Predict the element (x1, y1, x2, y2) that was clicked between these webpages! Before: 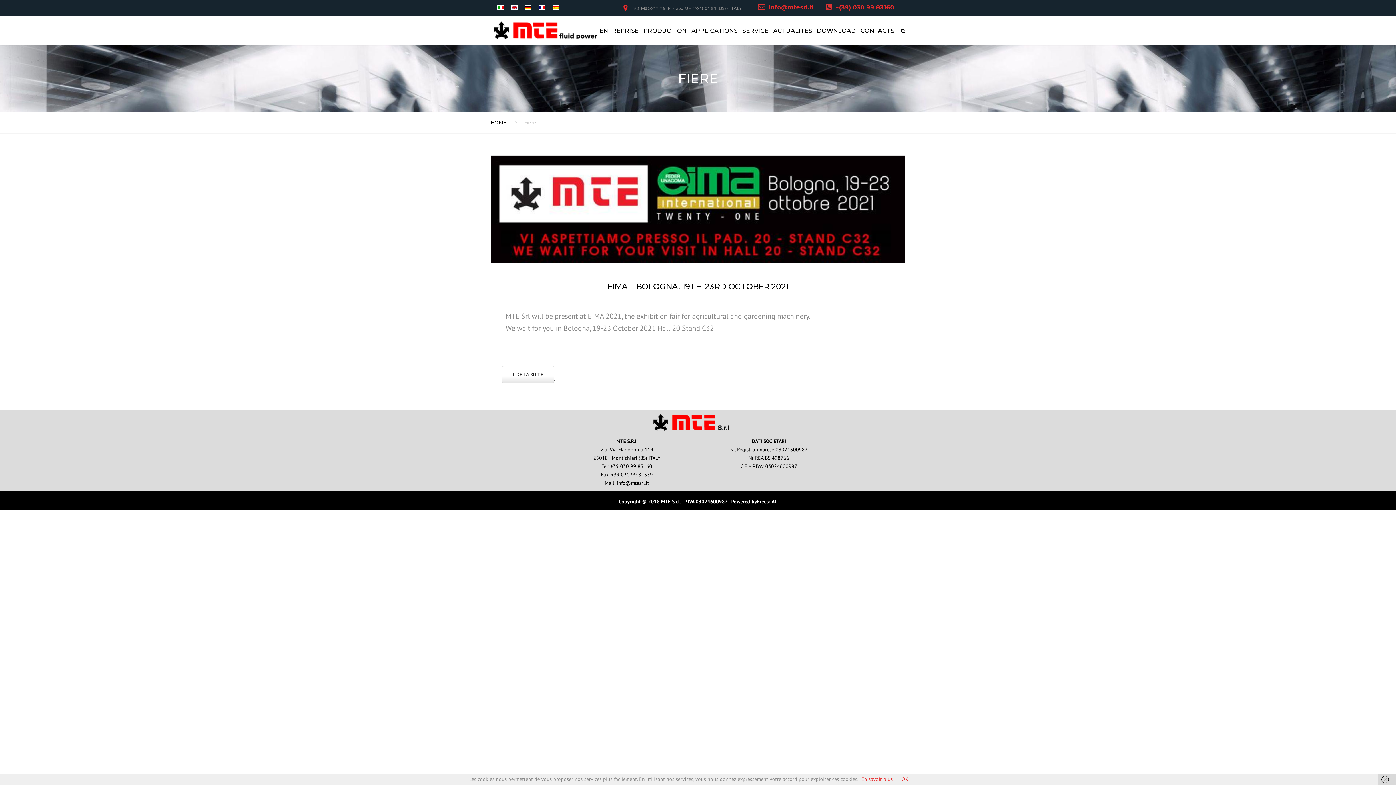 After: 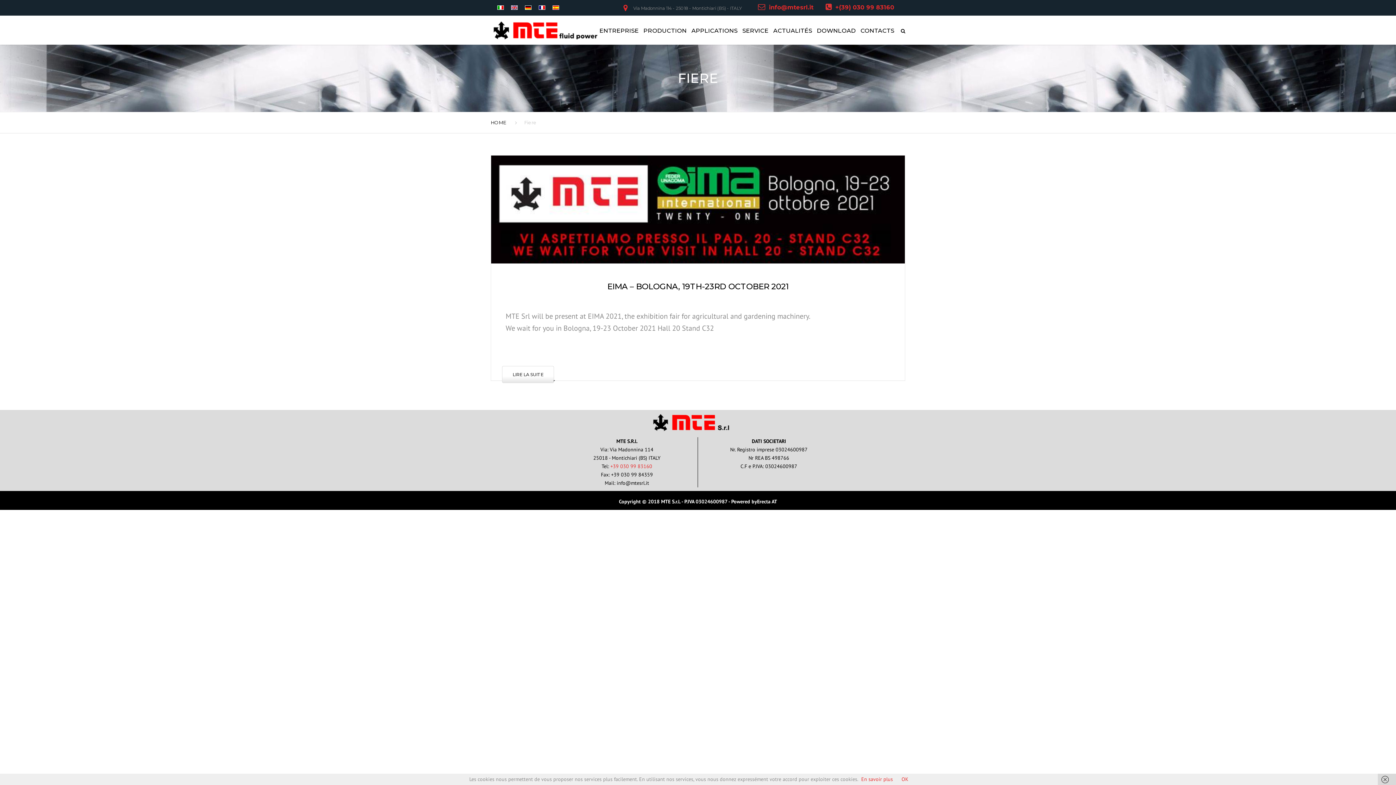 Action: label: +39 030 99 83160 bbox: (610, 463, 652, 469)